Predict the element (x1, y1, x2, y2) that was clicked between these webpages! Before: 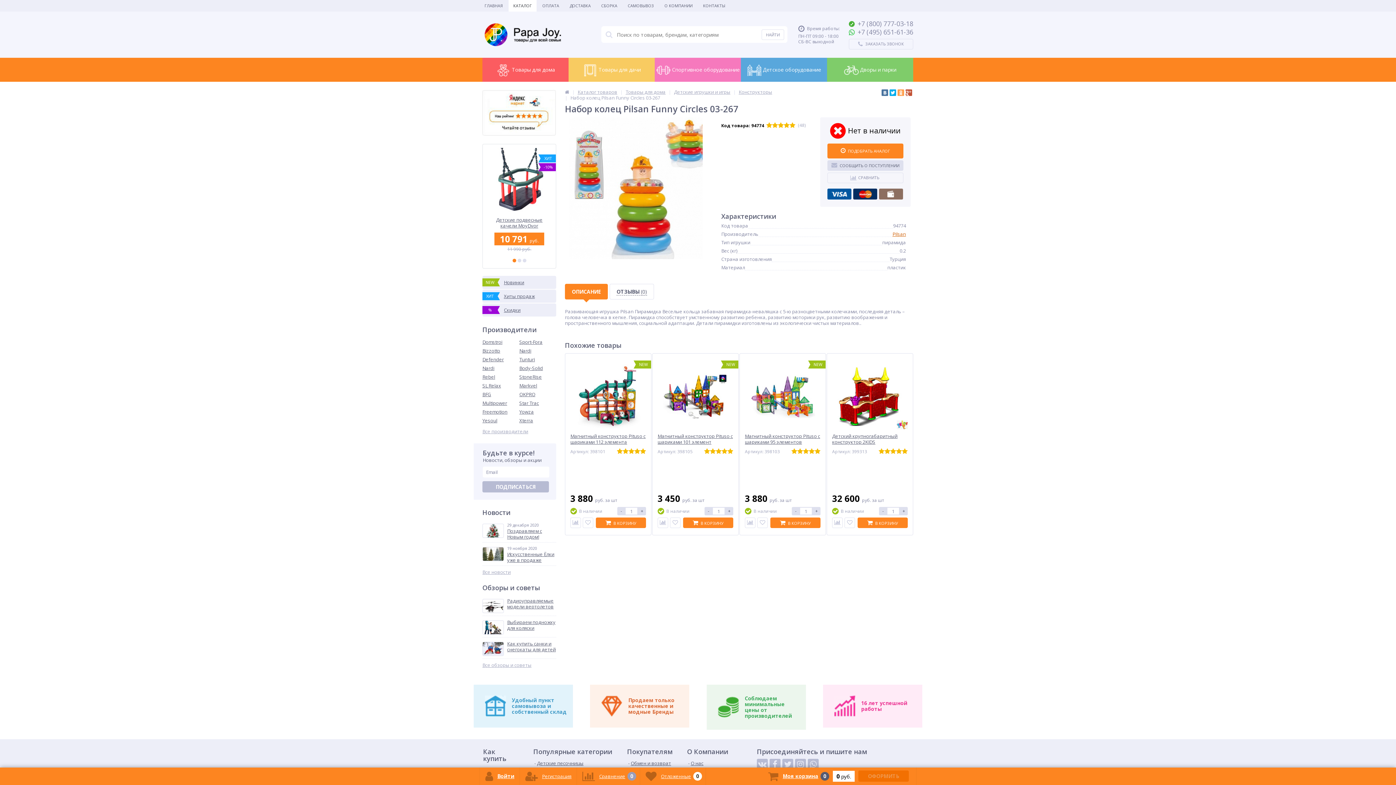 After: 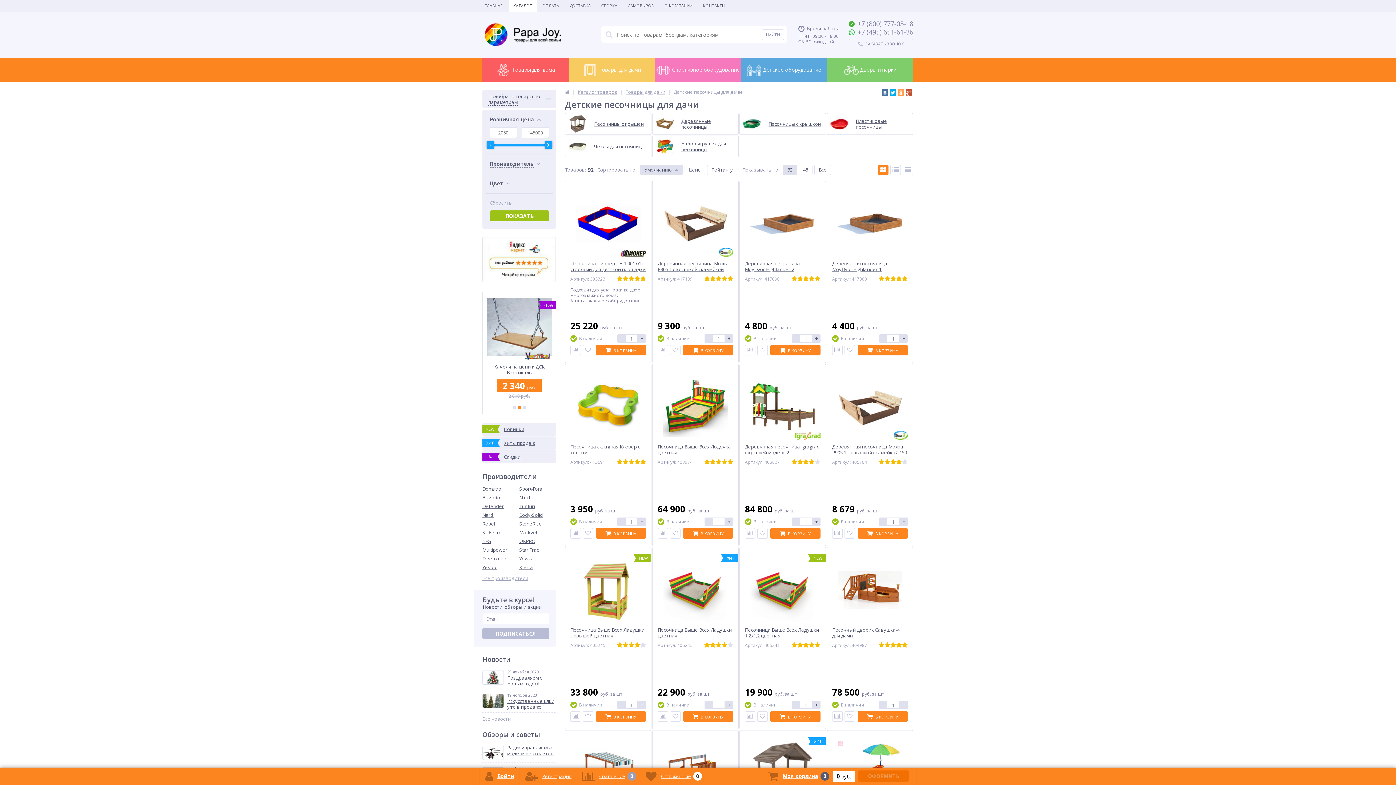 Action: bbox: (534, 760, 583, 766) label: Детские песочницы